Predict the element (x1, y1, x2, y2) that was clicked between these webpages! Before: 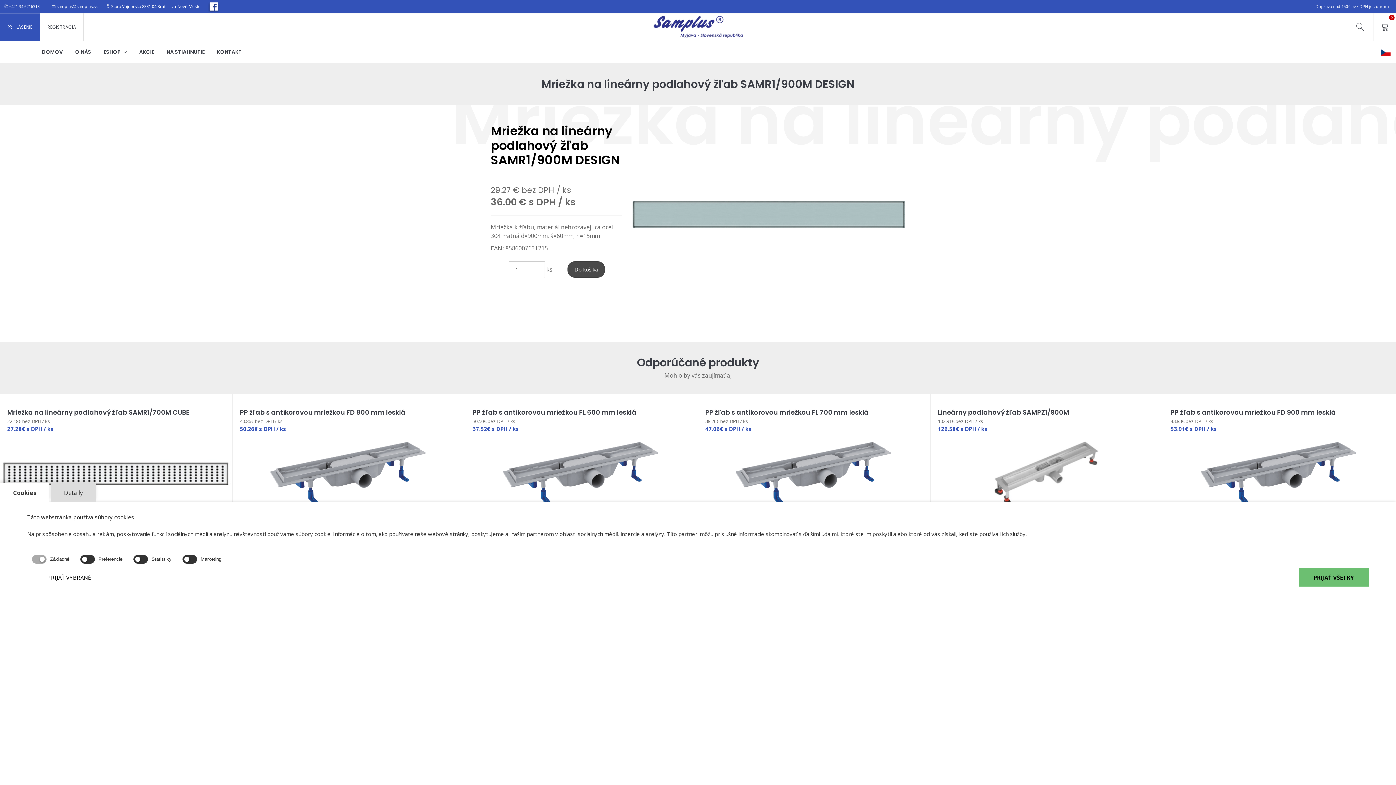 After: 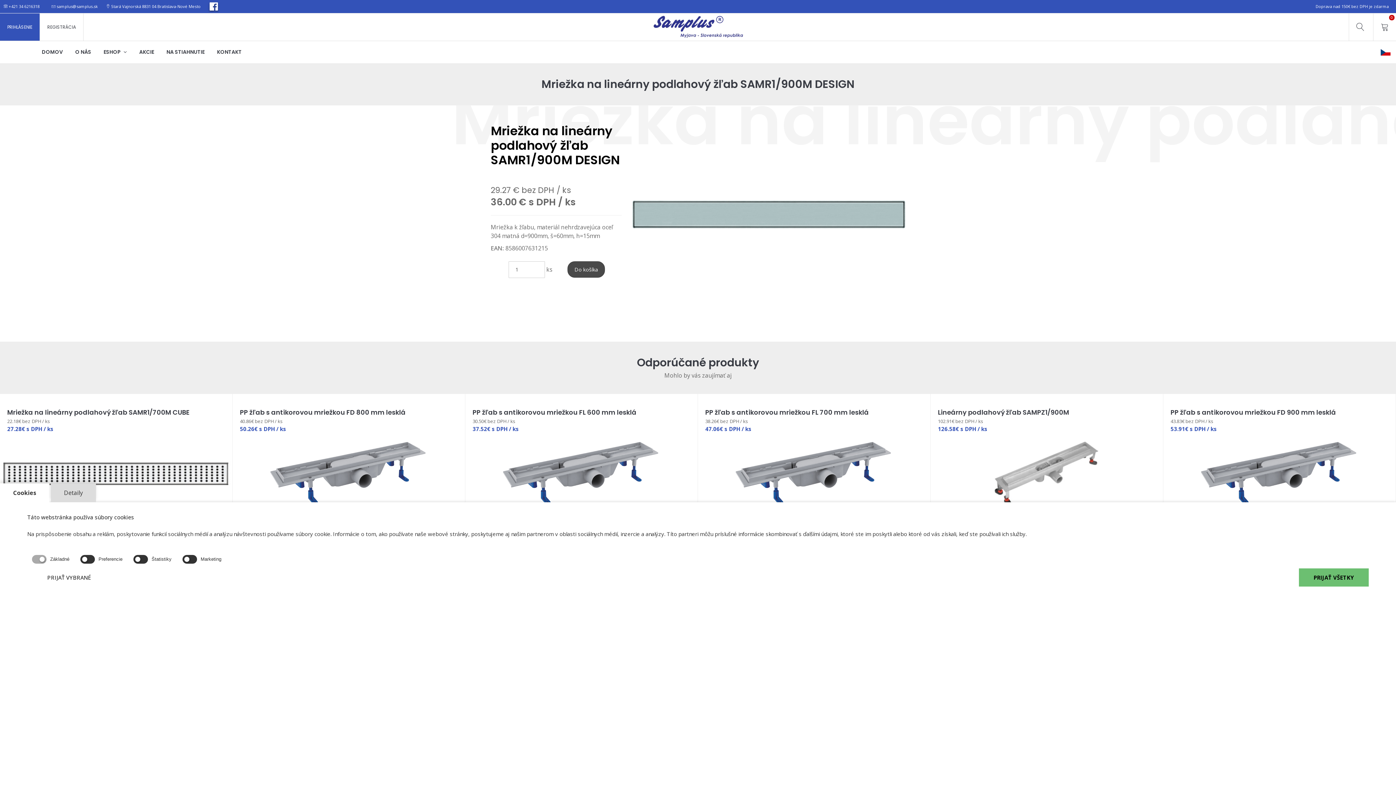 Action: label: Cookies bbox: (0, 483, 49, 502)